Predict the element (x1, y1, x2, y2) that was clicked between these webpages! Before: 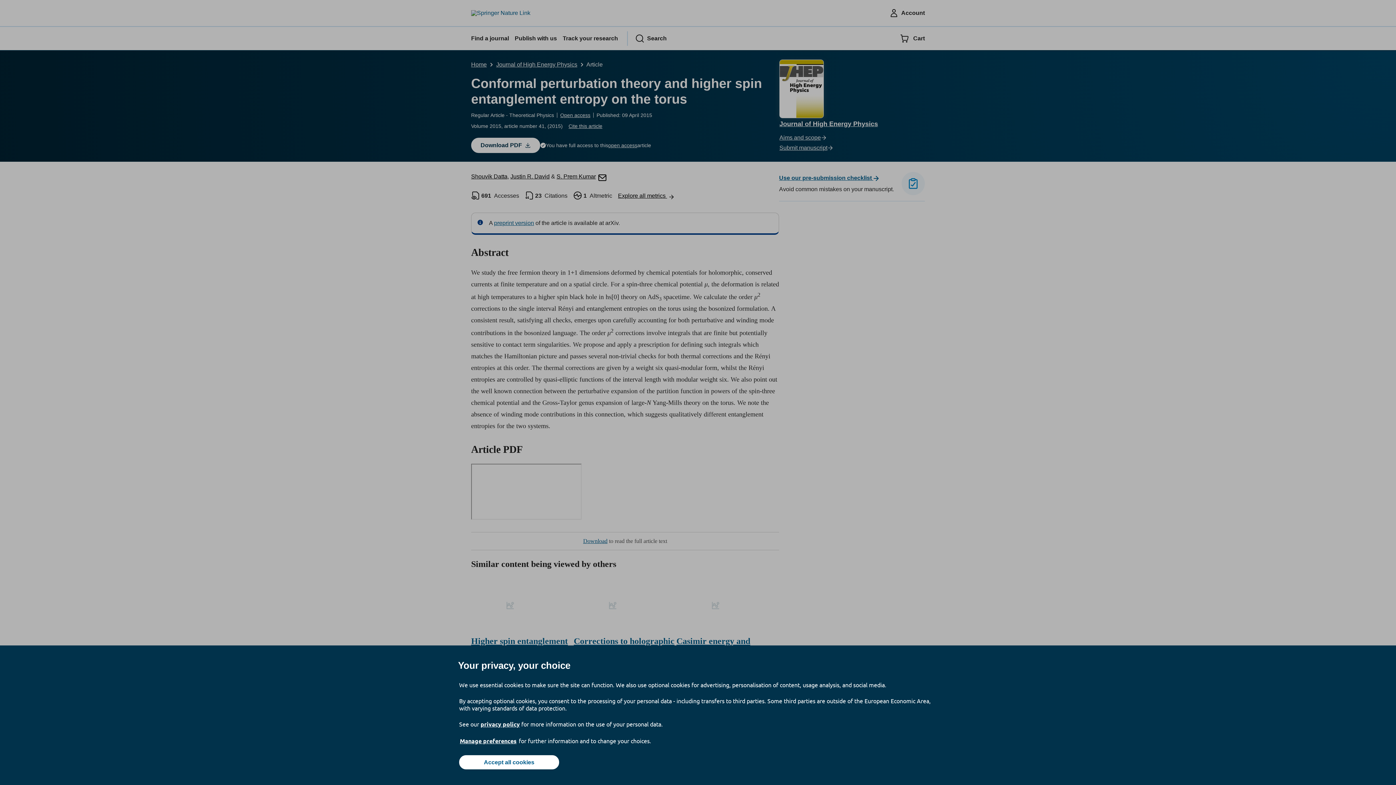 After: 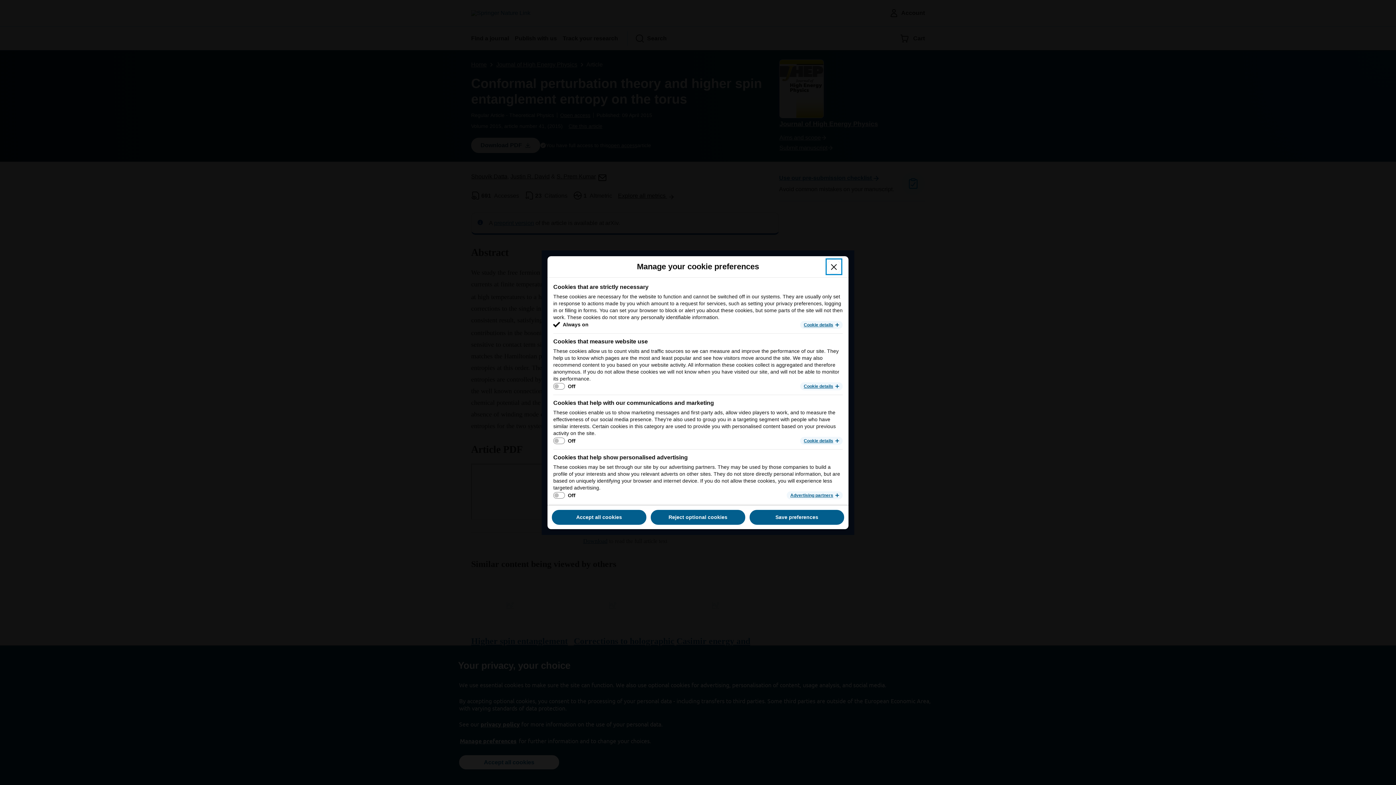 Action: label: Manage preferences bbox: (459, 737, 517, 745)